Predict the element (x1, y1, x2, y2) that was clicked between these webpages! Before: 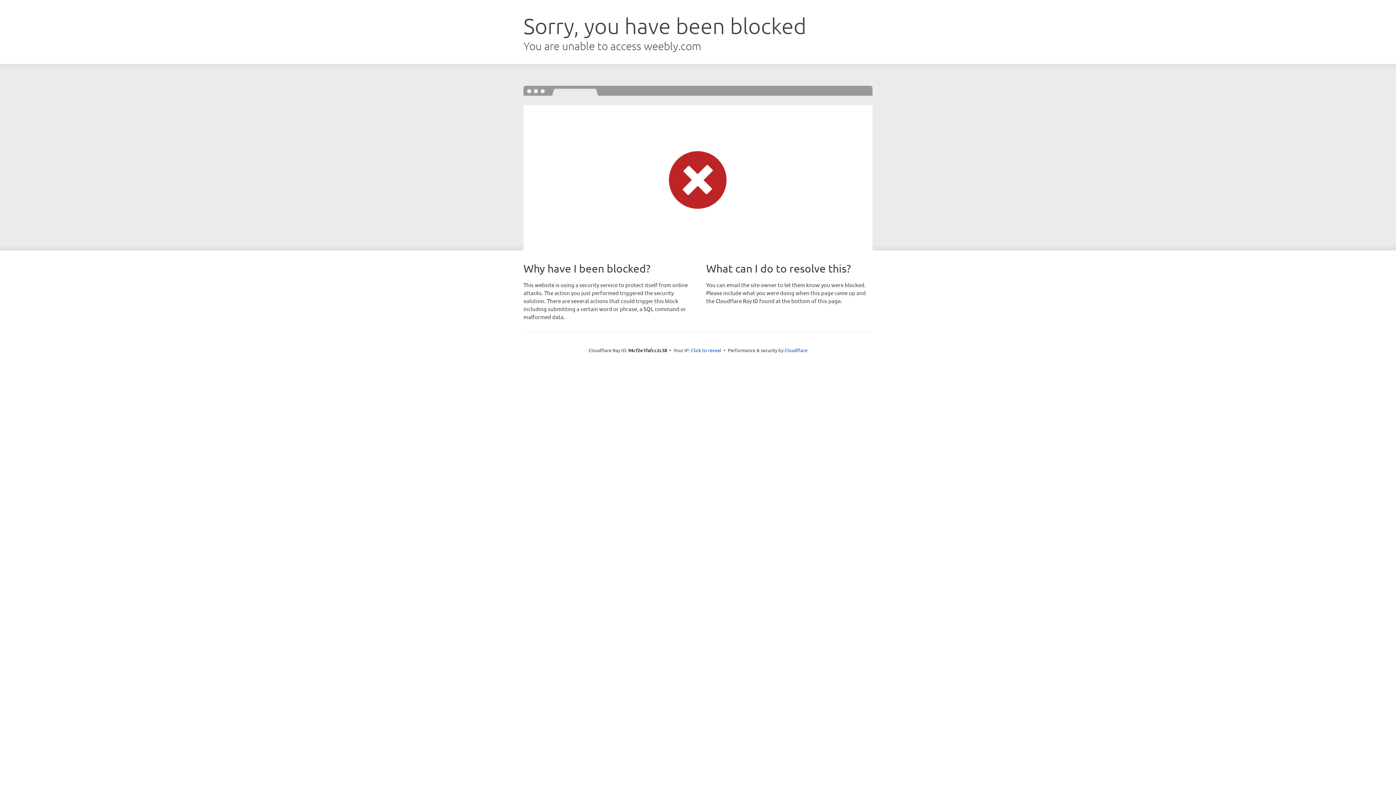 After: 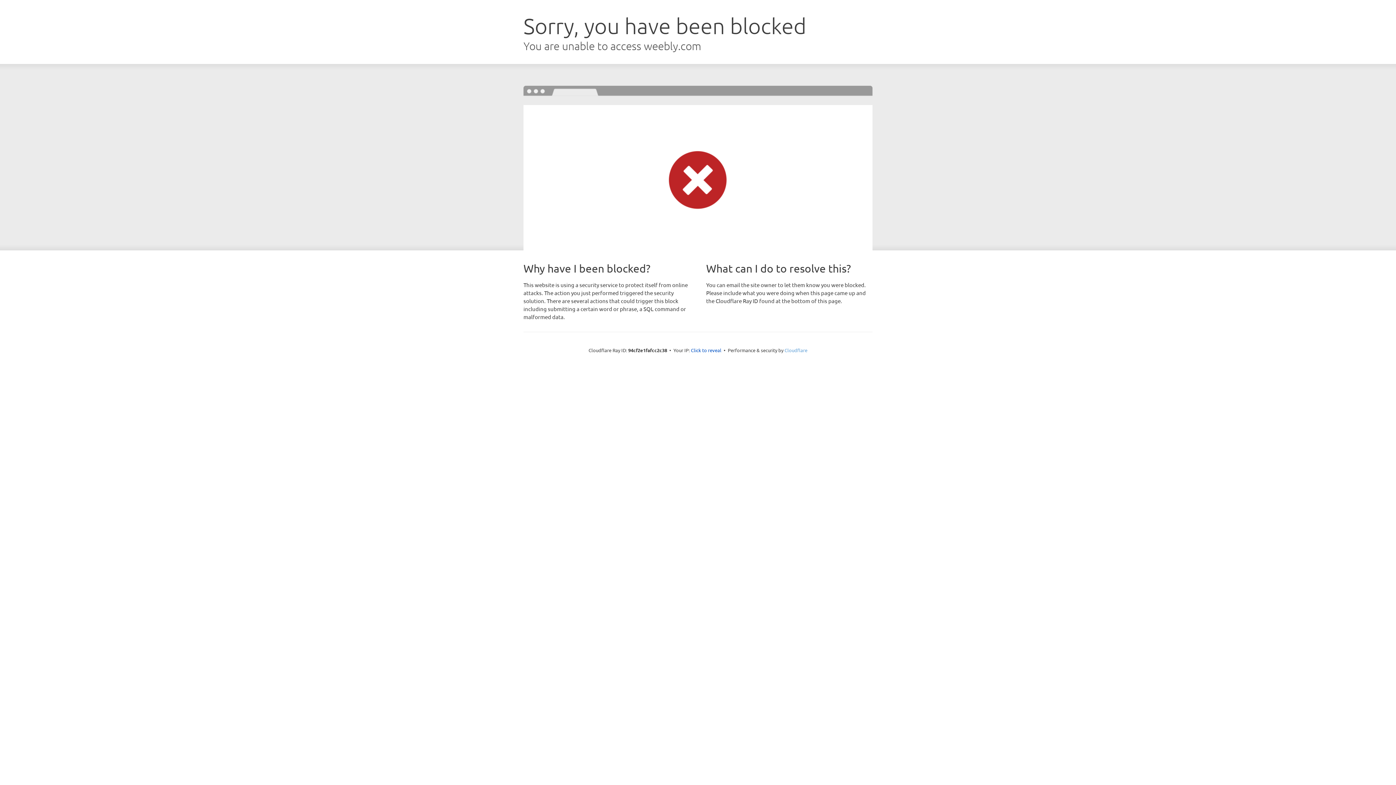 Action: bbox: (784, 347, 807, 353) label: Cloudflare